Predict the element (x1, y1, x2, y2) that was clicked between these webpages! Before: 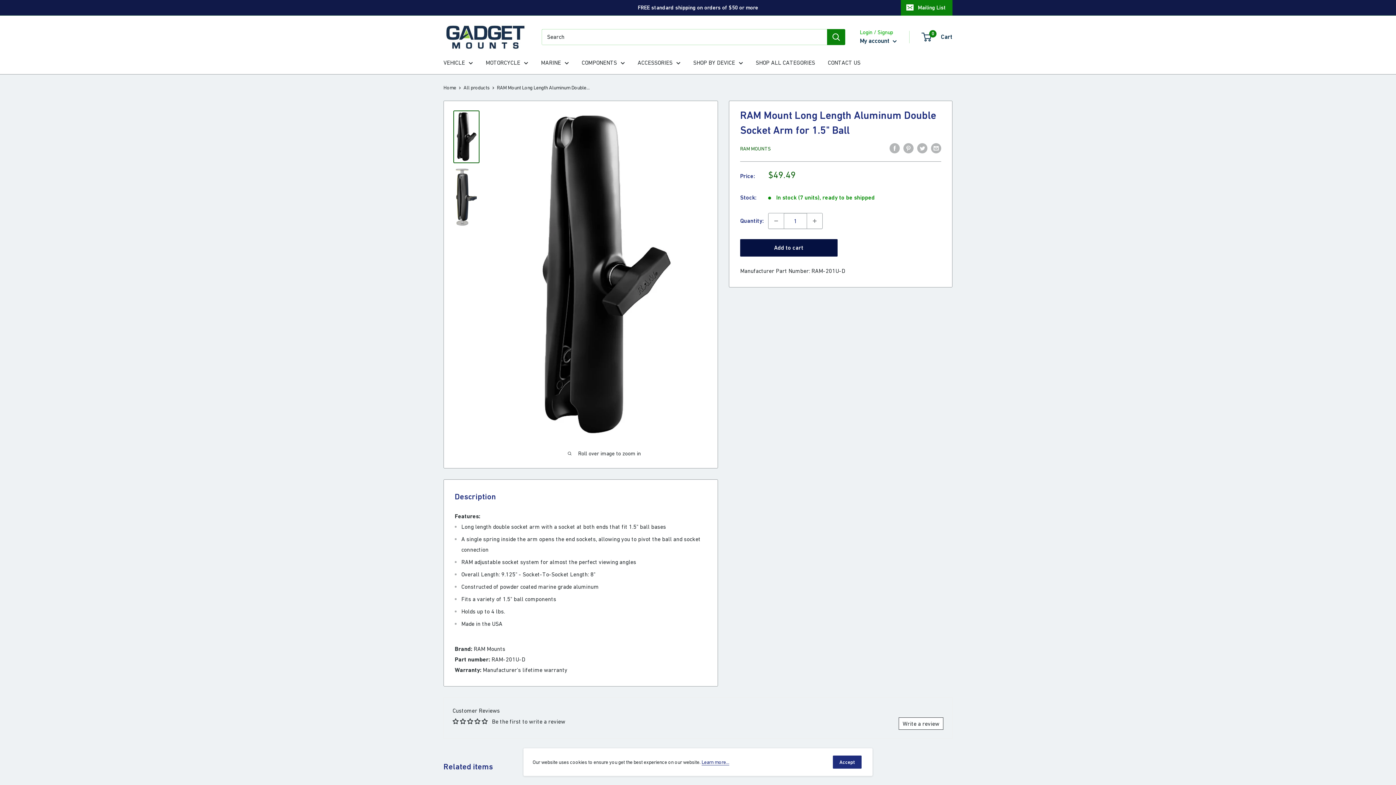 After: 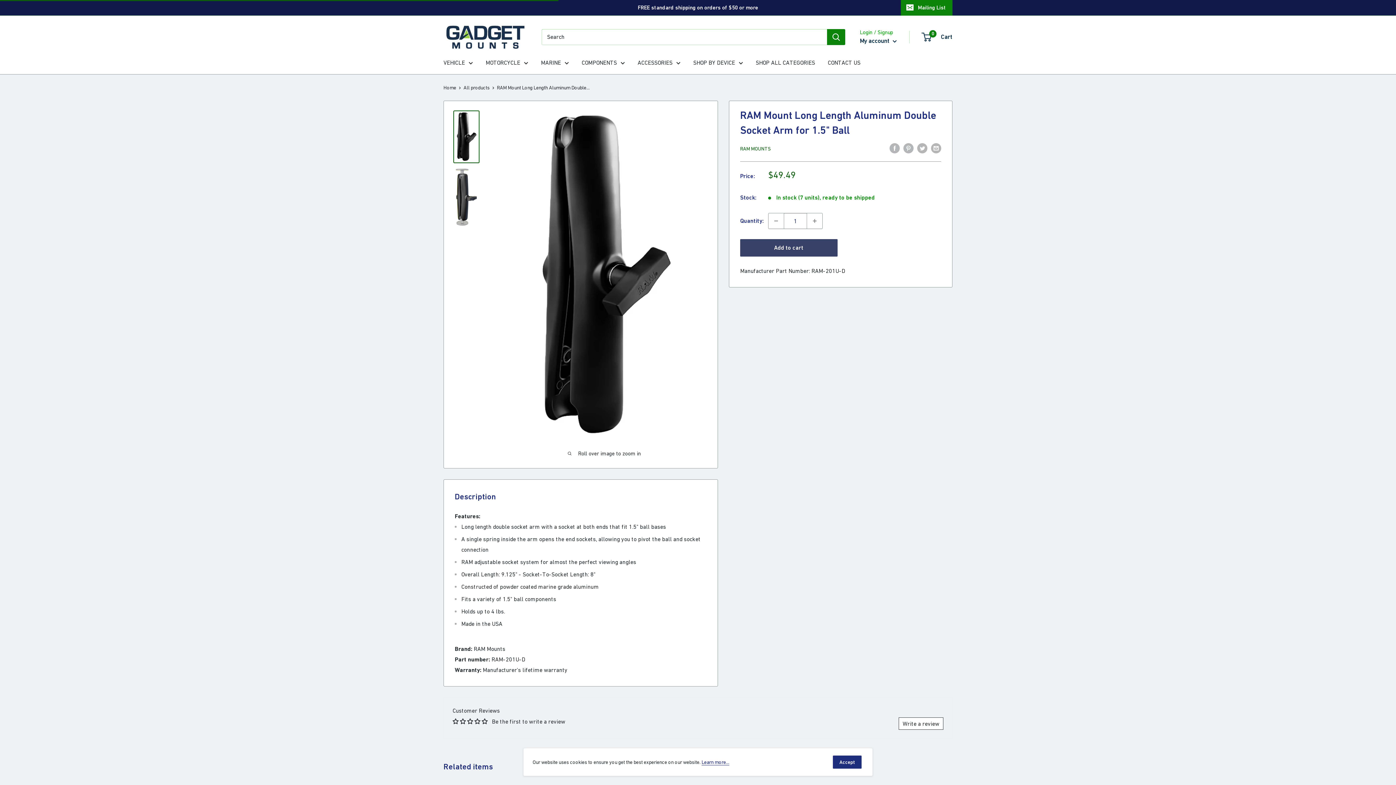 Action: label: Add to cart bbox: (740, 239, 837, 256)